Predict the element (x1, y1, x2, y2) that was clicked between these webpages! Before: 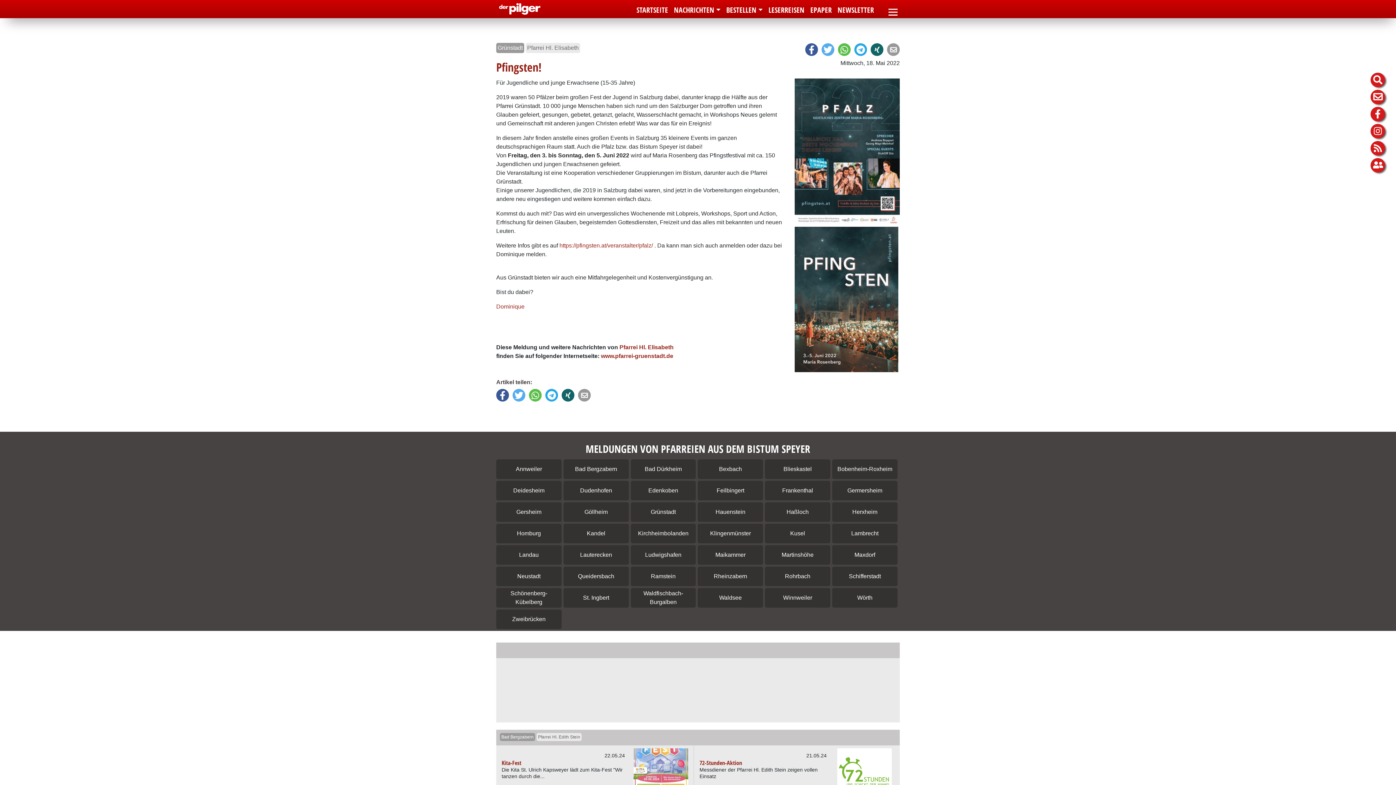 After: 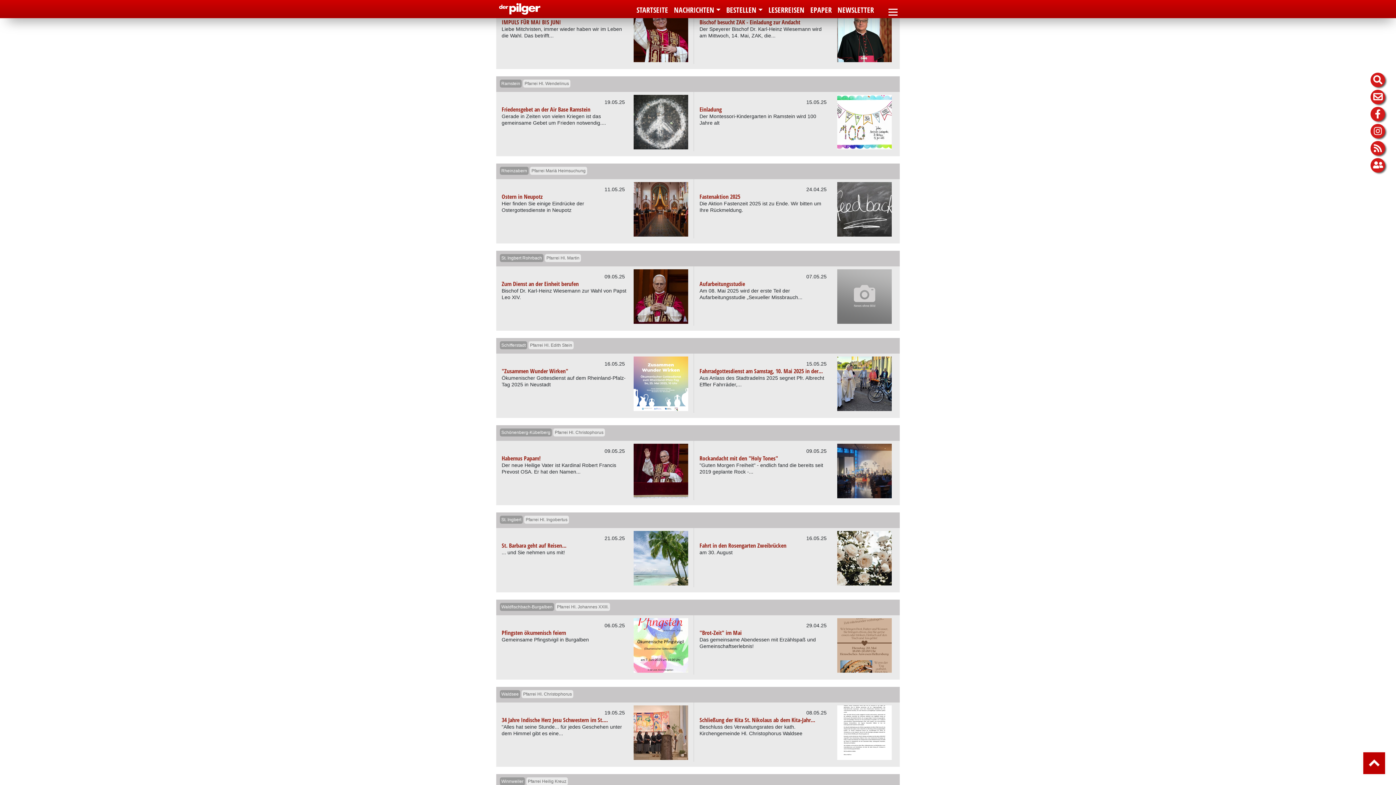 Action: label: Ramstein bbox: (651, 573, 675, 579)